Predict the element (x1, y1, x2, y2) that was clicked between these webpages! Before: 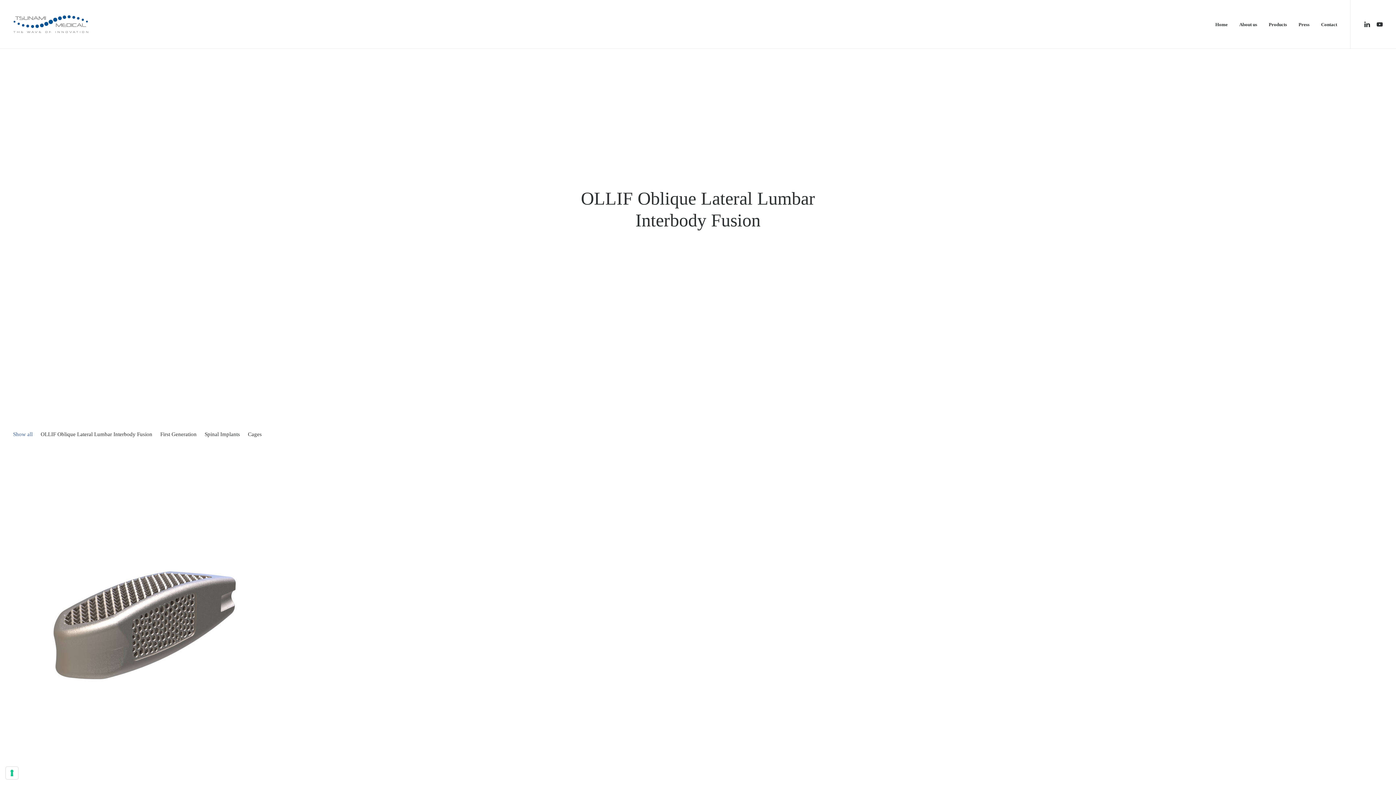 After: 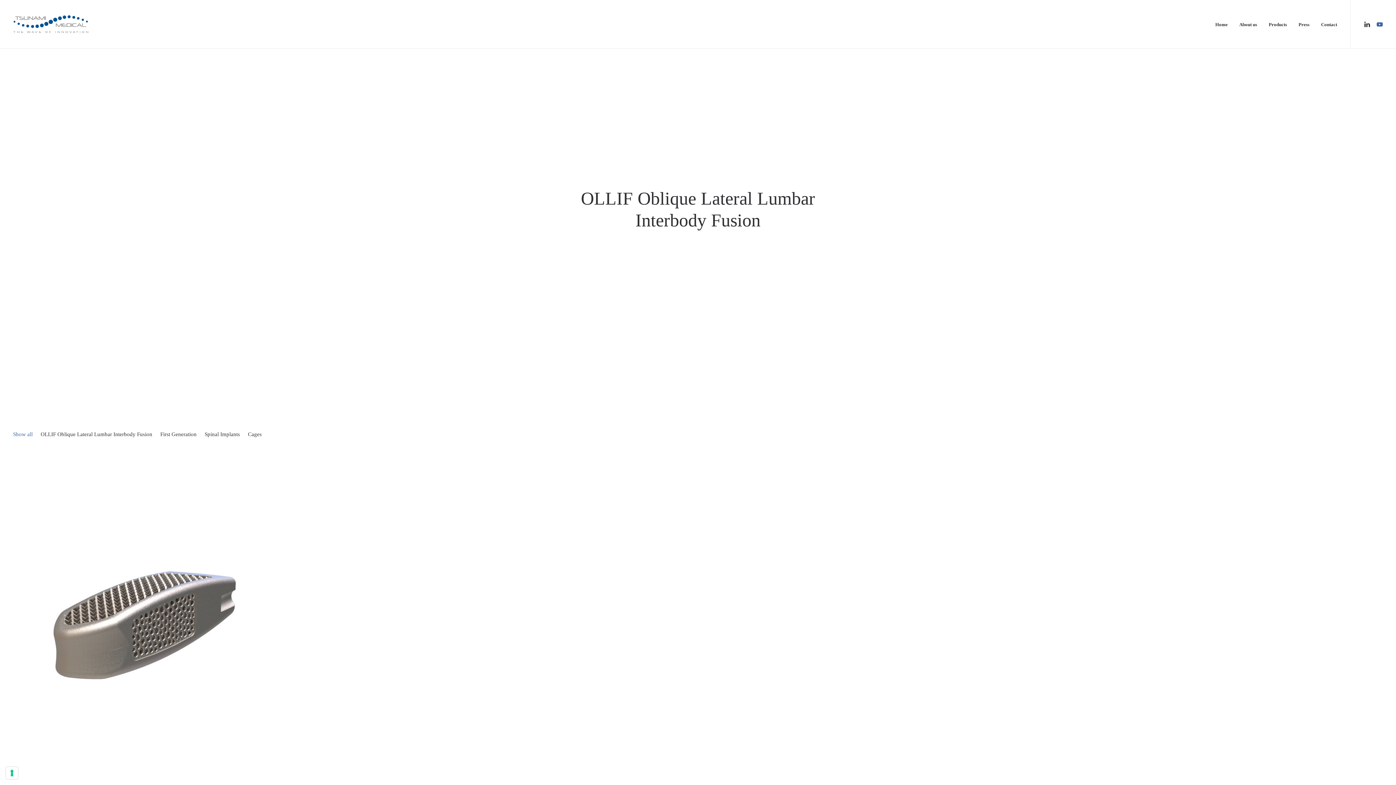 Action: bbox: (1373, 0, 1383, 48)